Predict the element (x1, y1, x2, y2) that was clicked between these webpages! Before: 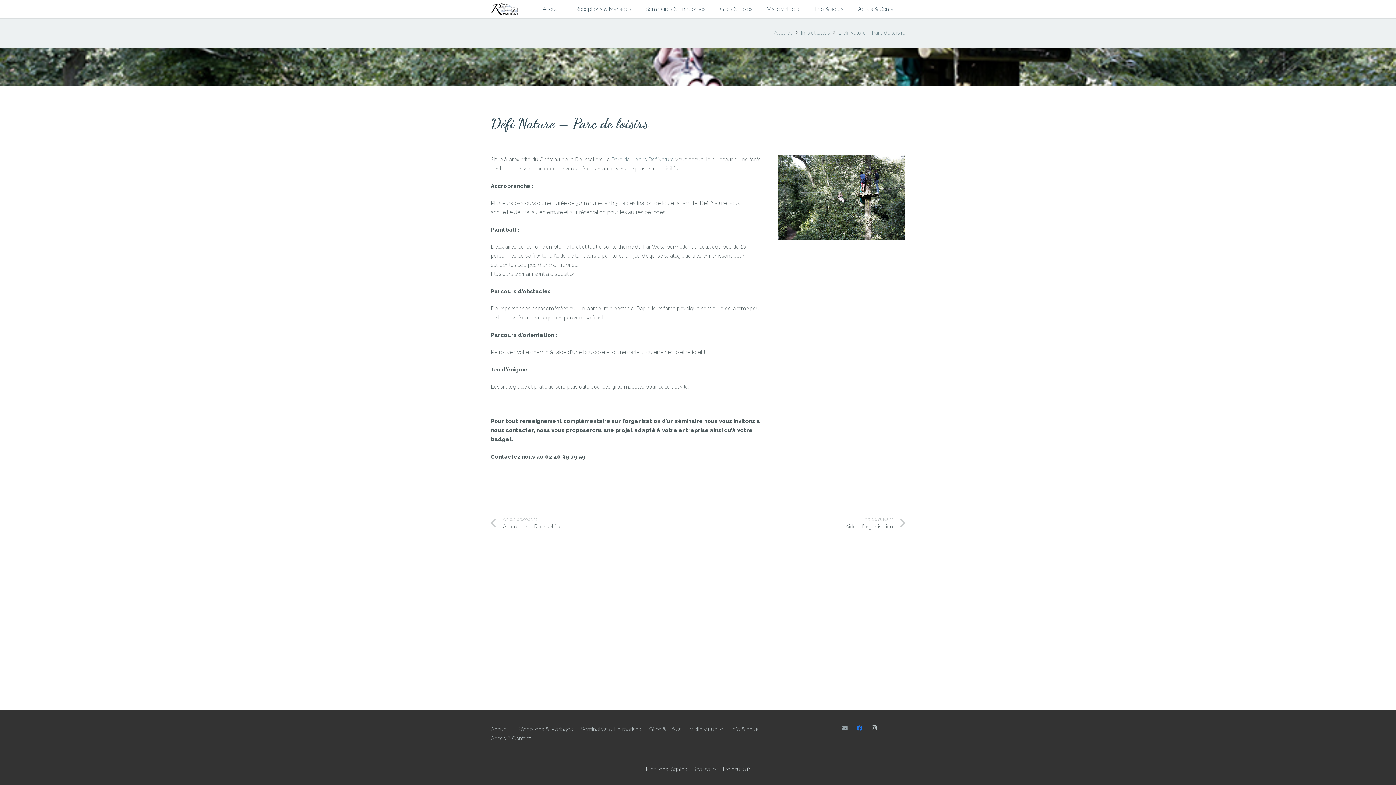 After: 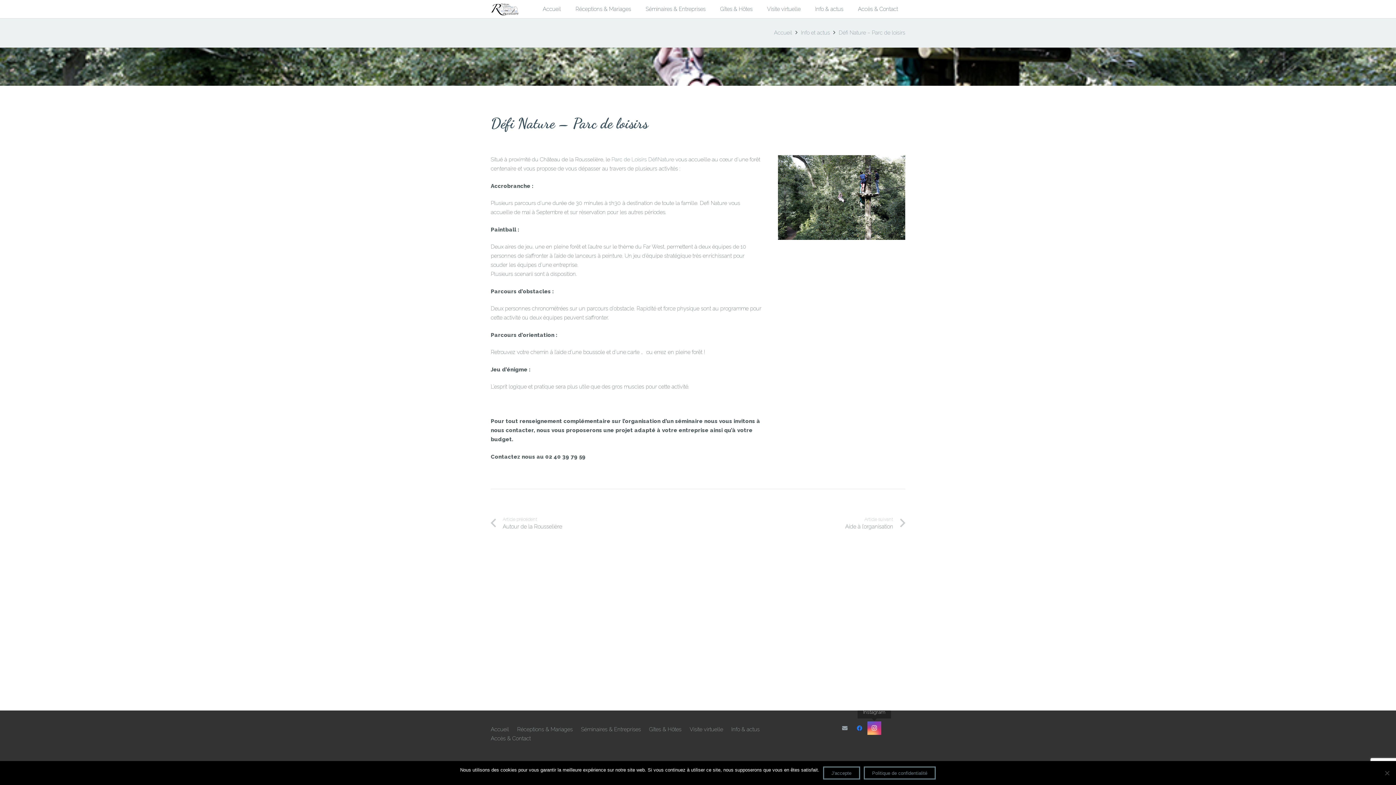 Action: bbox: (867, 721, 881, 735) label: Instagram